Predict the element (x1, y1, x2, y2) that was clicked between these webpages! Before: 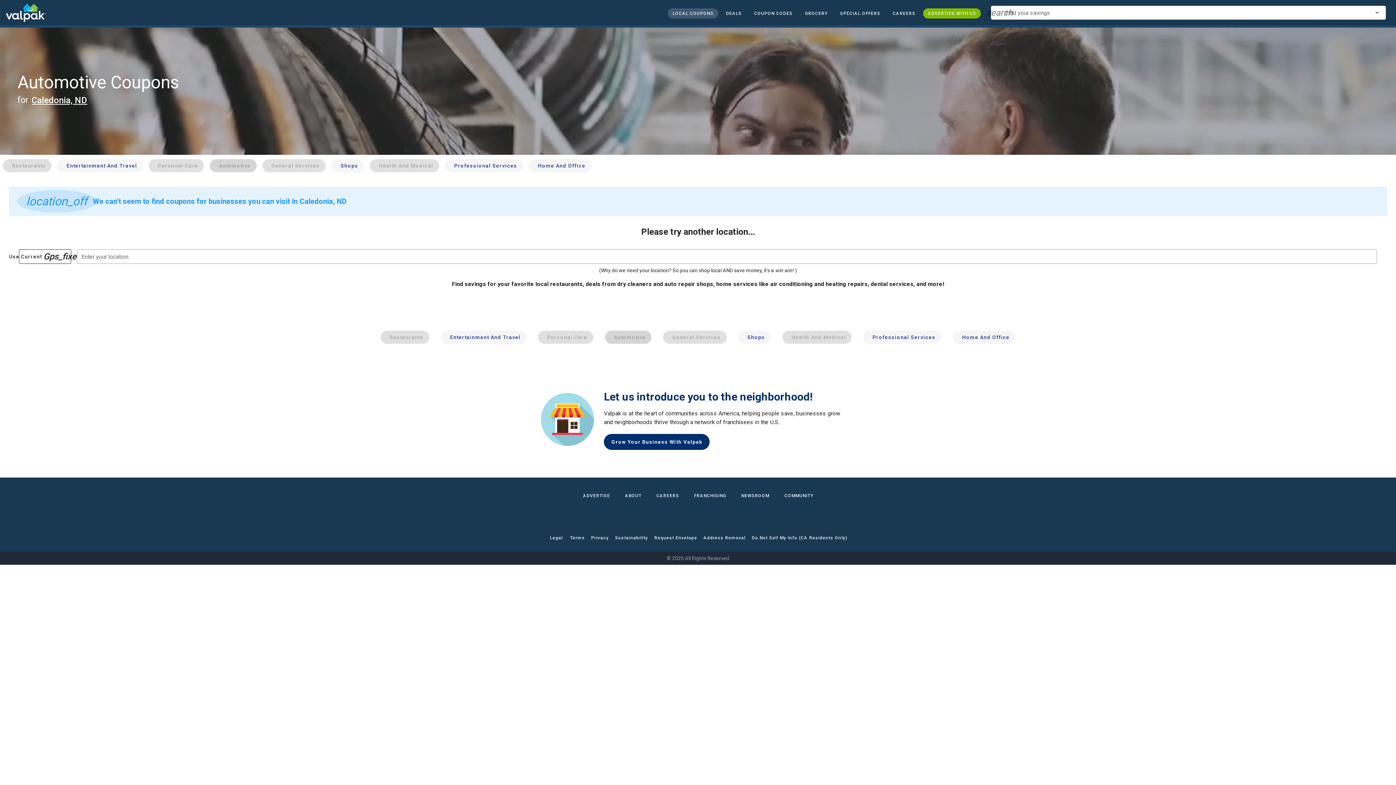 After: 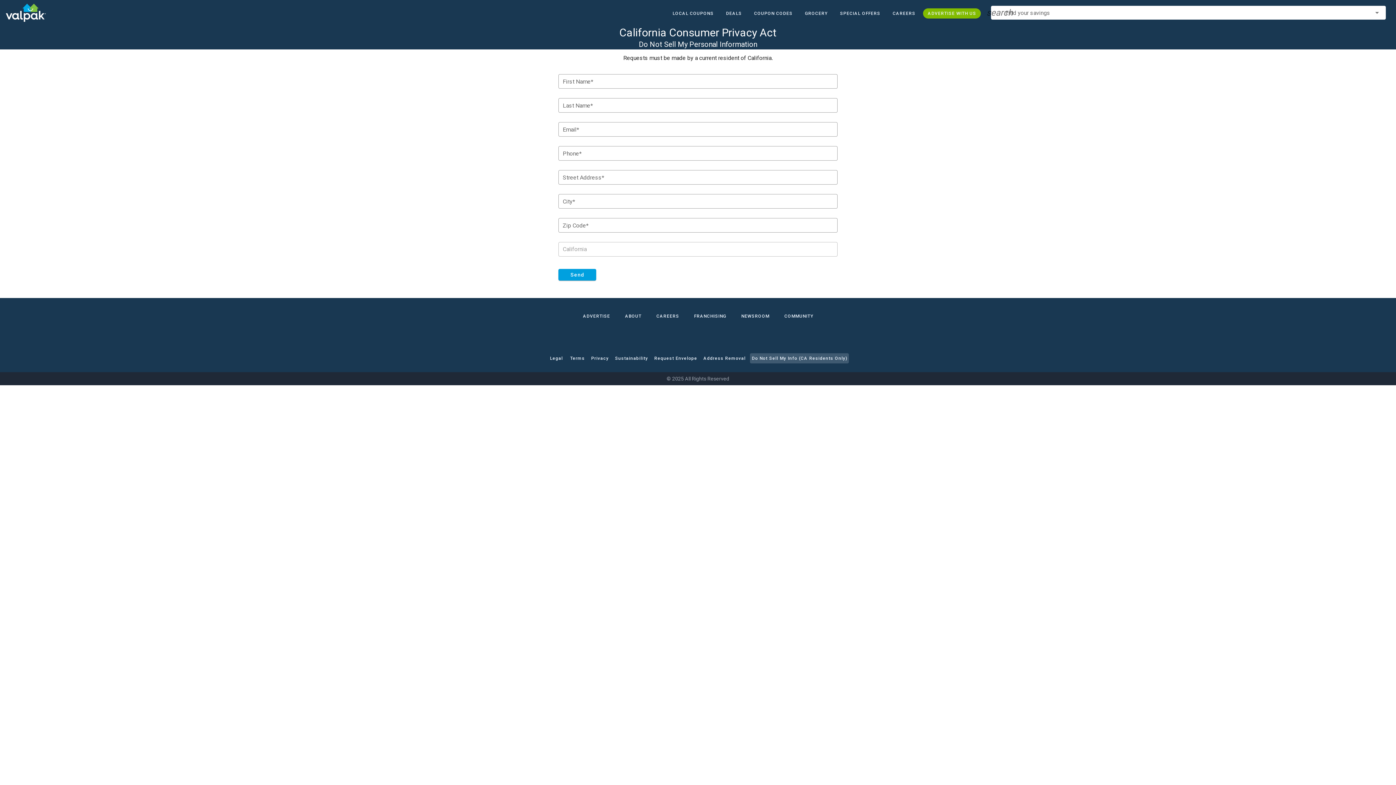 Action: bbox: (750, 533, 849, 543) label: Do Not Sell My Info (CA Residents Only)